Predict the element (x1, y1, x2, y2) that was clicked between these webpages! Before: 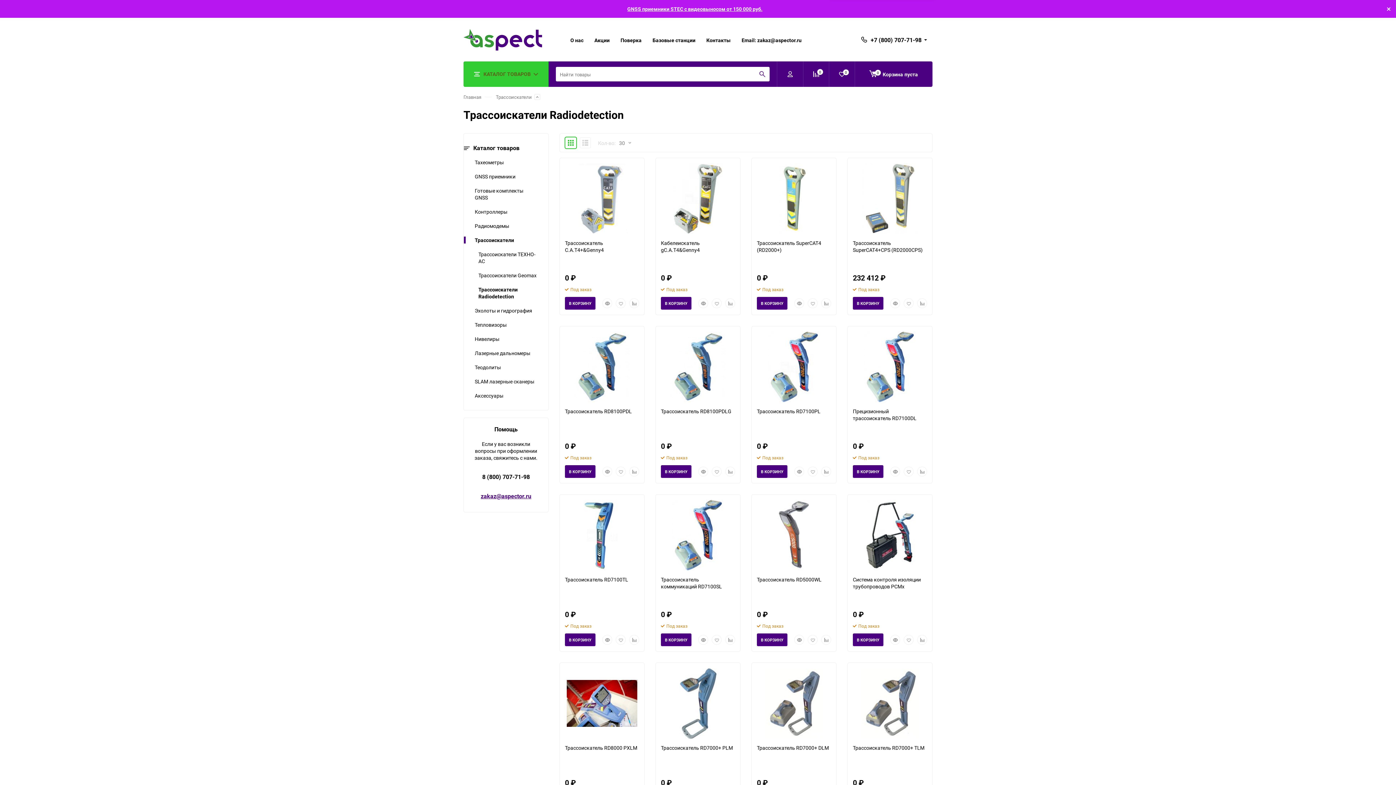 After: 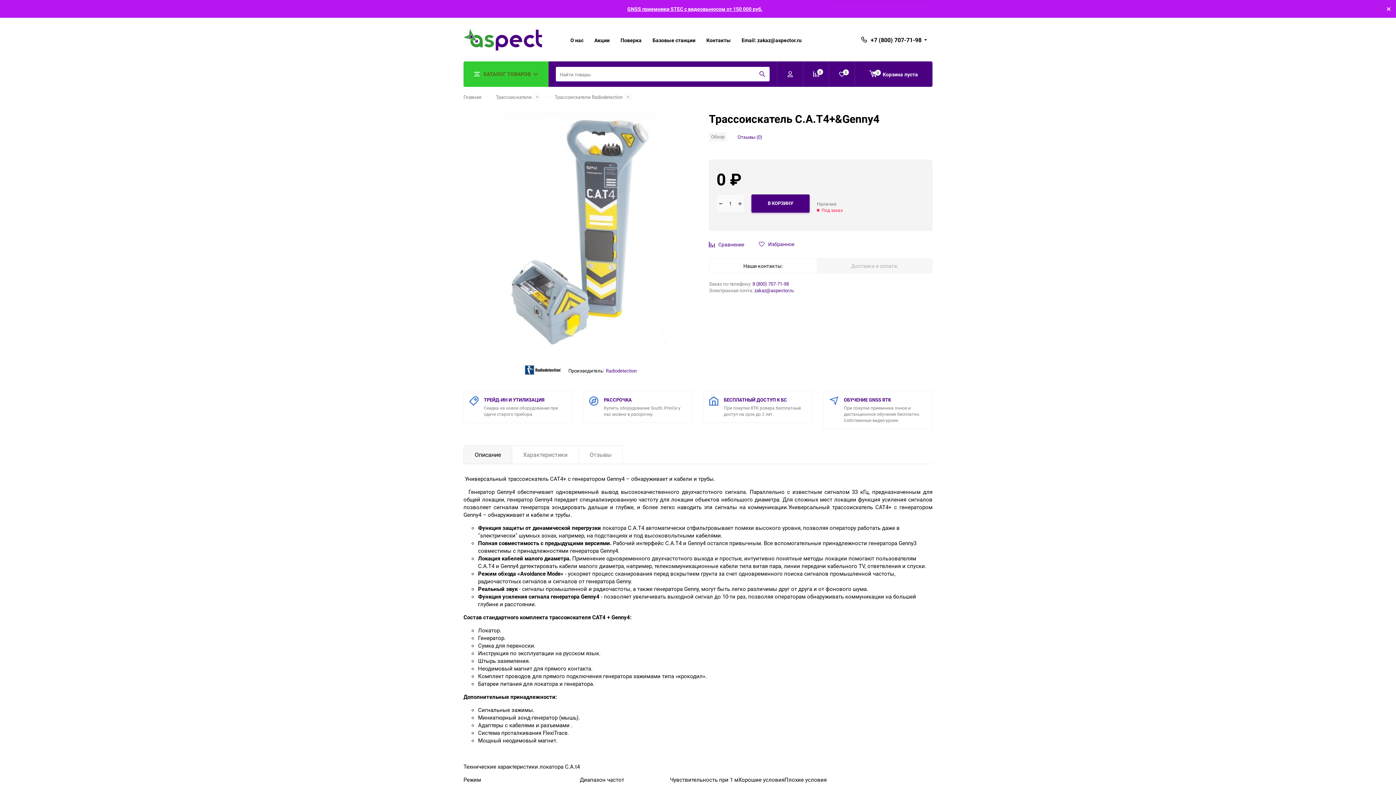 Action: bbox: (566, 163, 637, 234)